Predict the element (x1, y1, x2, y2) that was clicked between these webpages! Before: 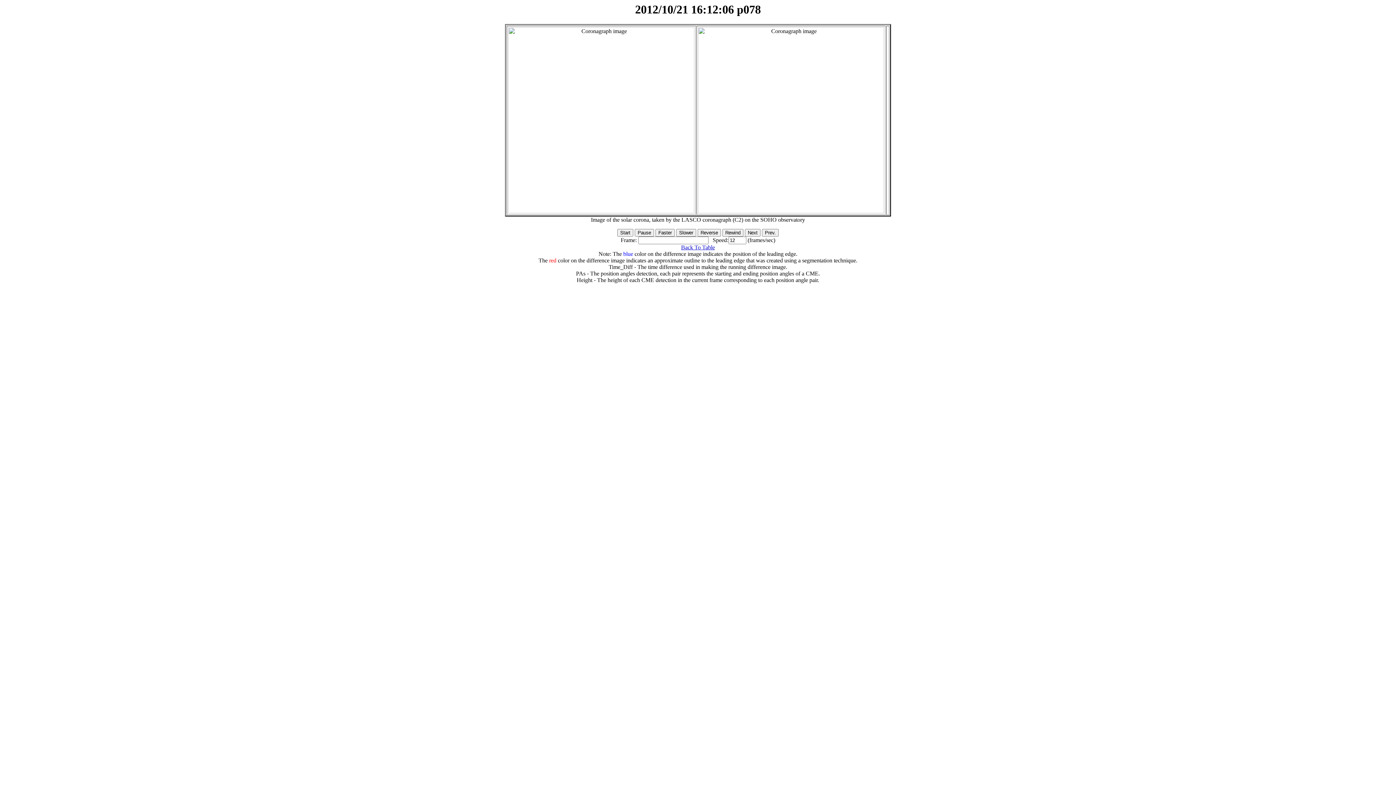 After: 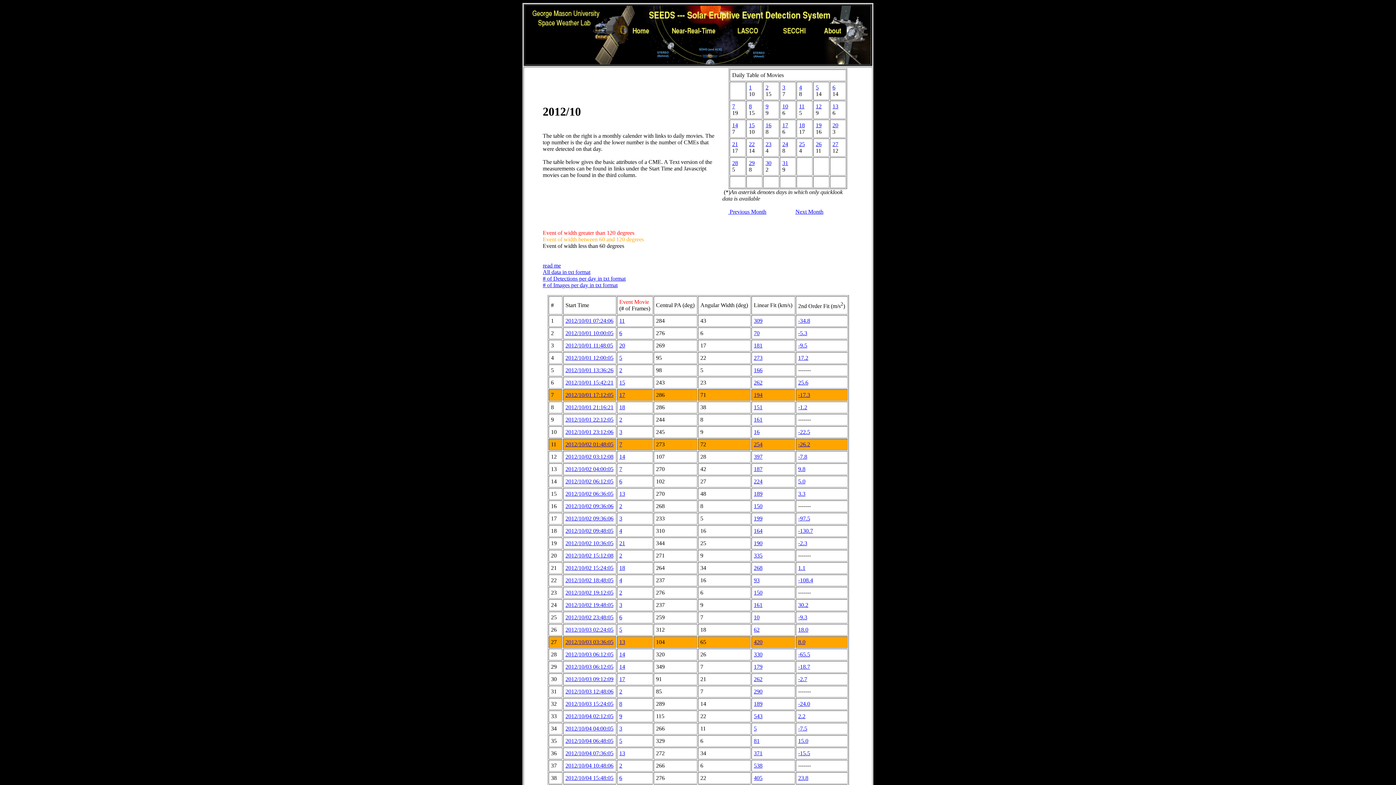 Action: bbox: (681, 244, 715, 250) label: Back To Table